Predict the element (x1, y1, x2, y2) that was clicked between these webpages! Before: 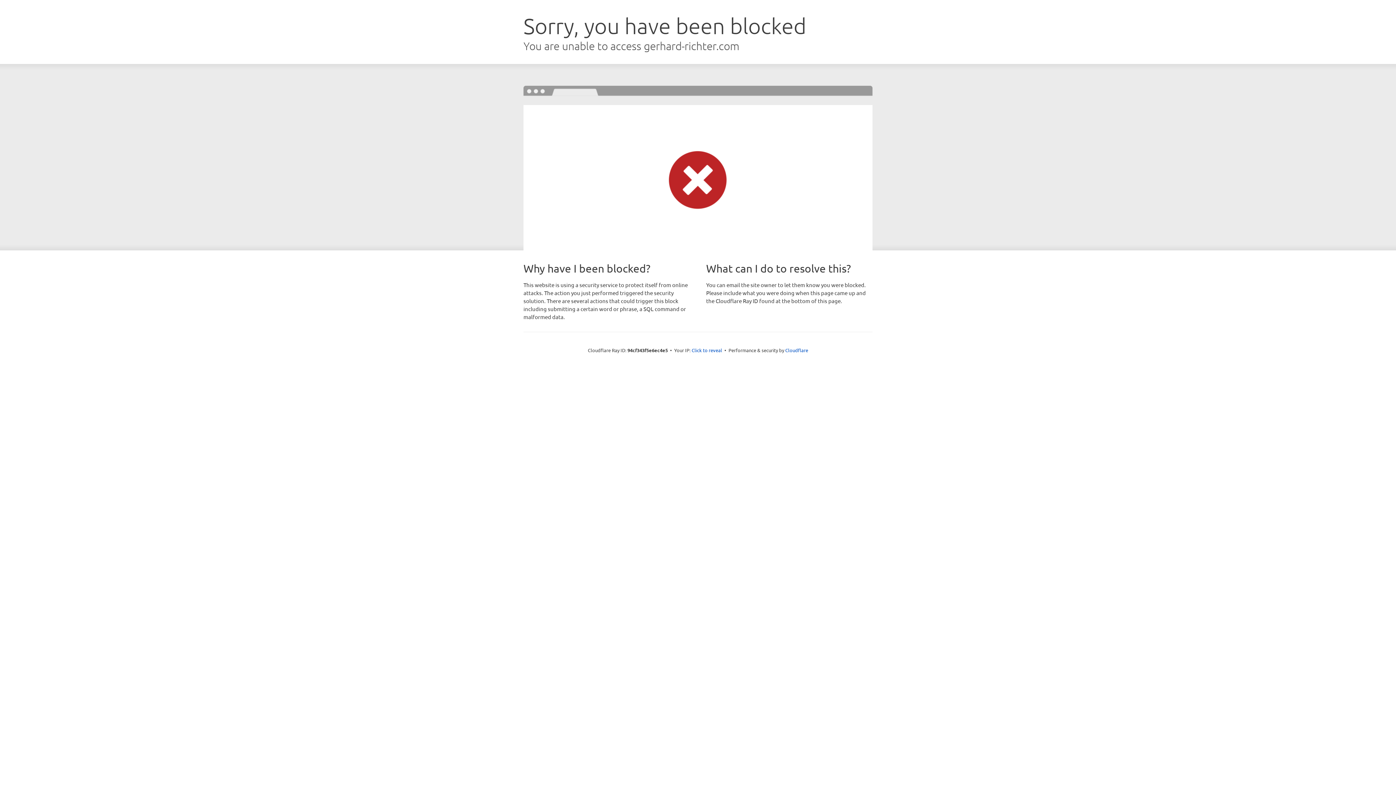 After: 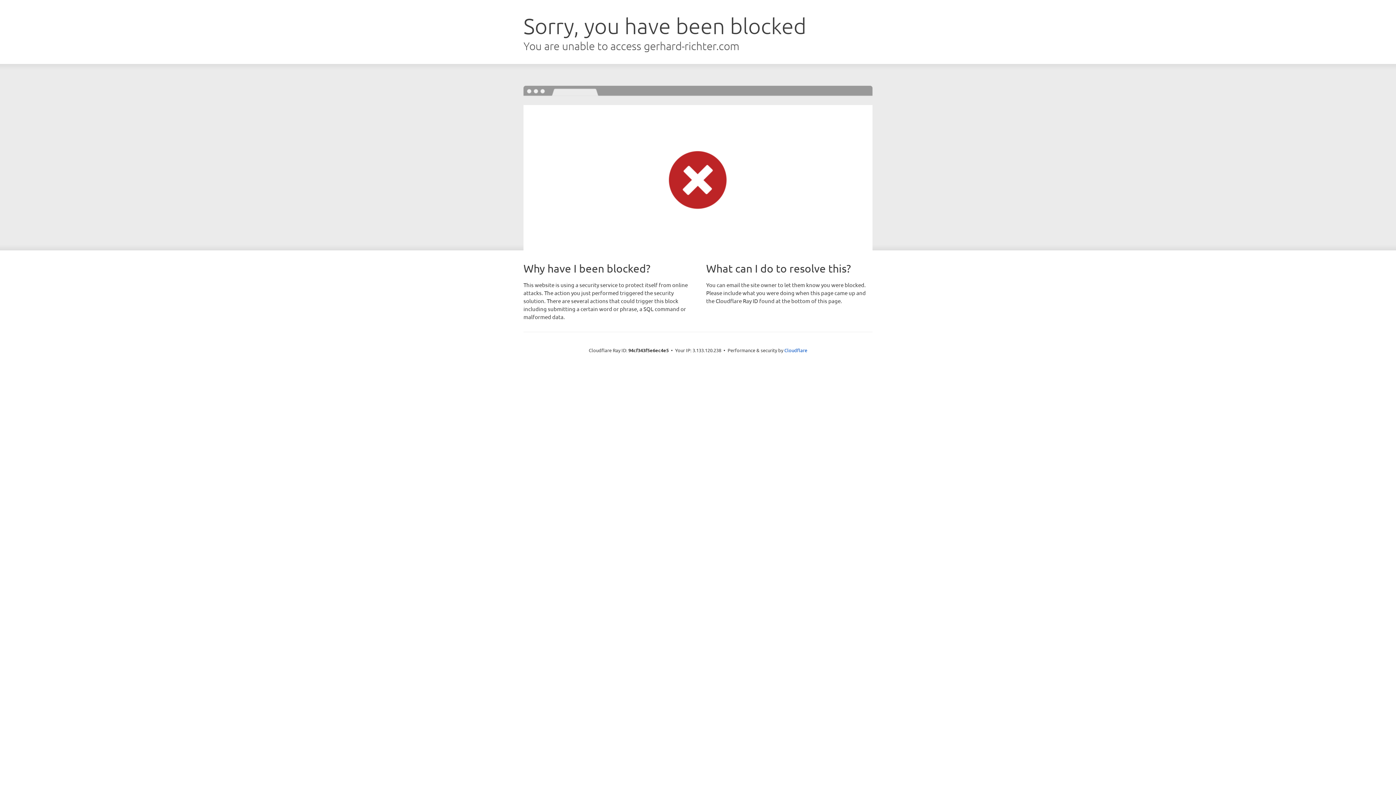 Action: bbox: (691, 346, 722, 353) label: Click to reveal